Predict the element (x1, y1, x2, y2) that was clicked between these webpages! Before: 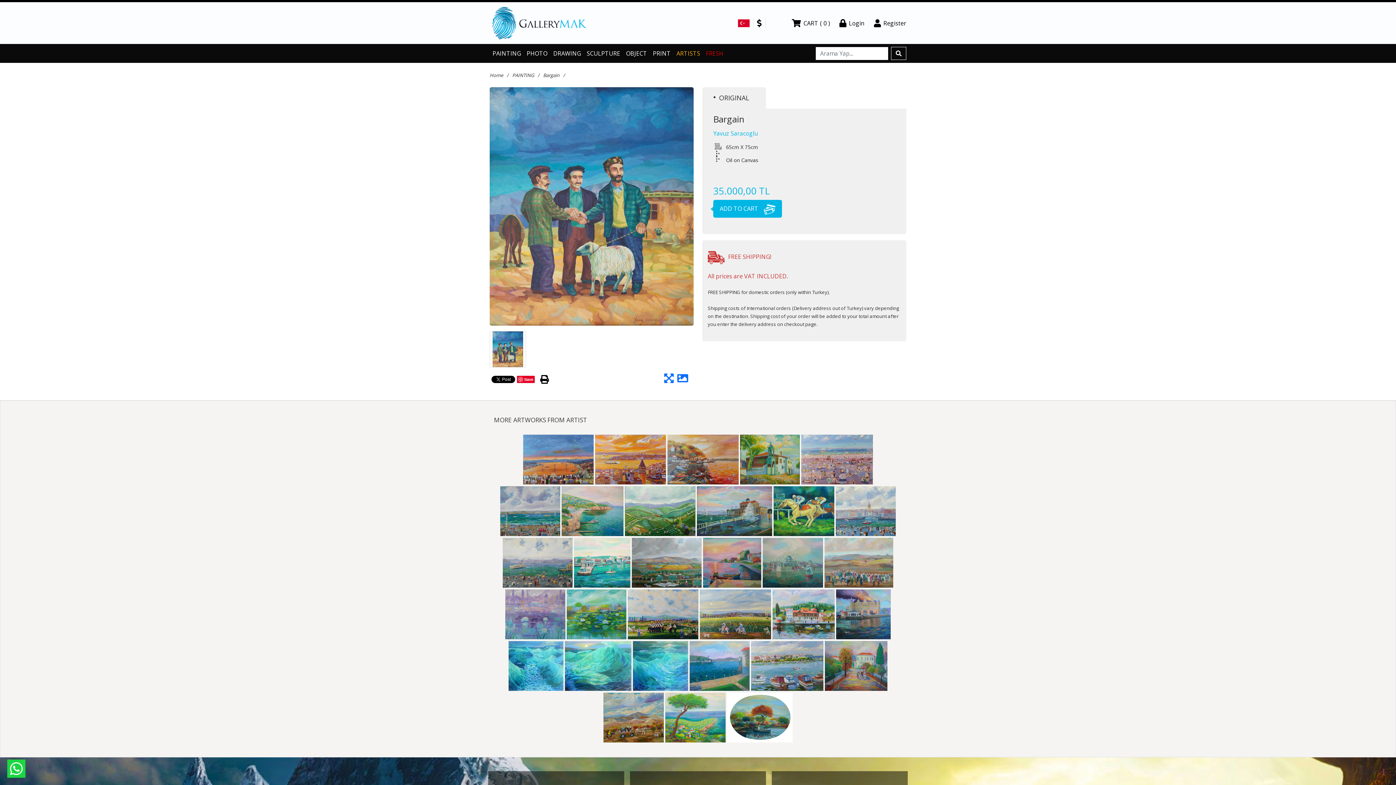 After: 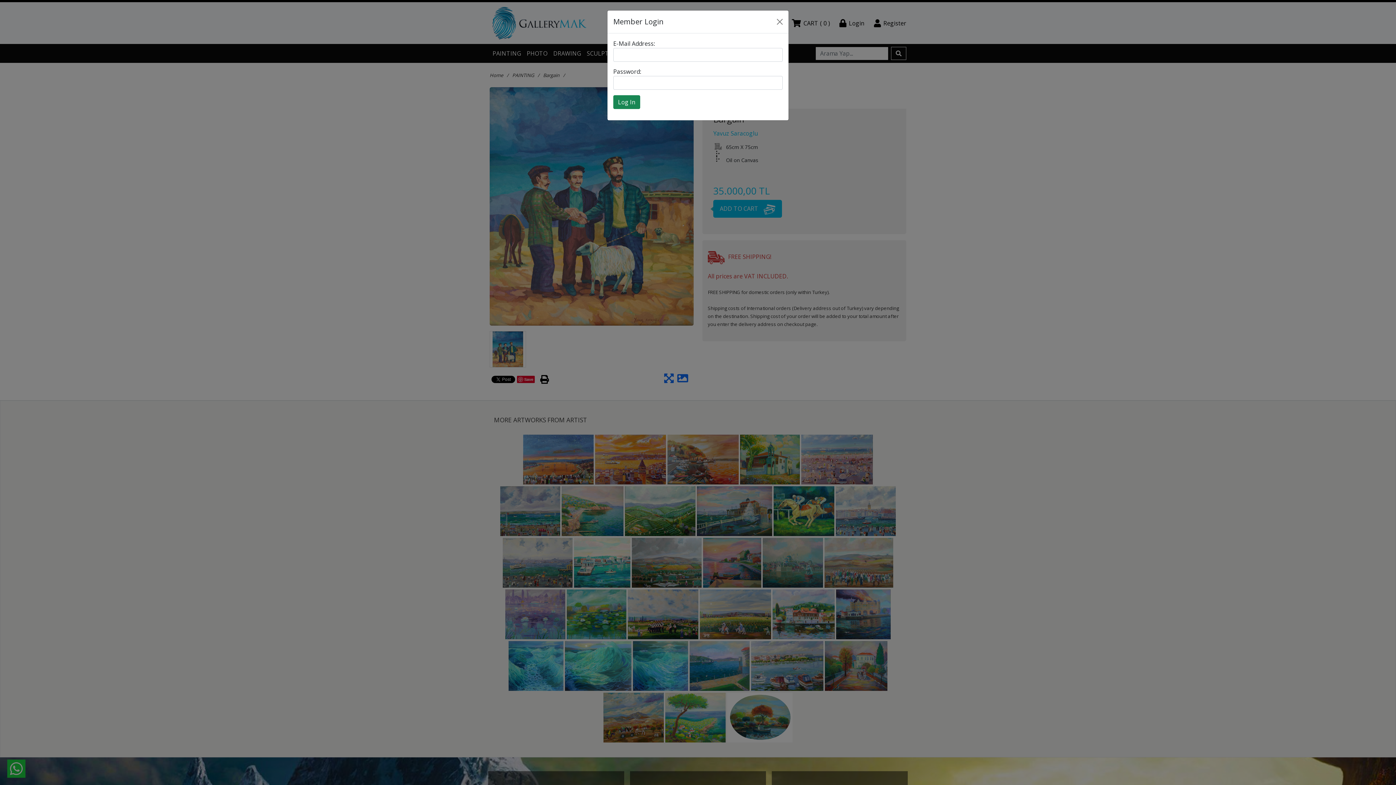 Action: label: Login bbox: (839, 17, 864, 28)